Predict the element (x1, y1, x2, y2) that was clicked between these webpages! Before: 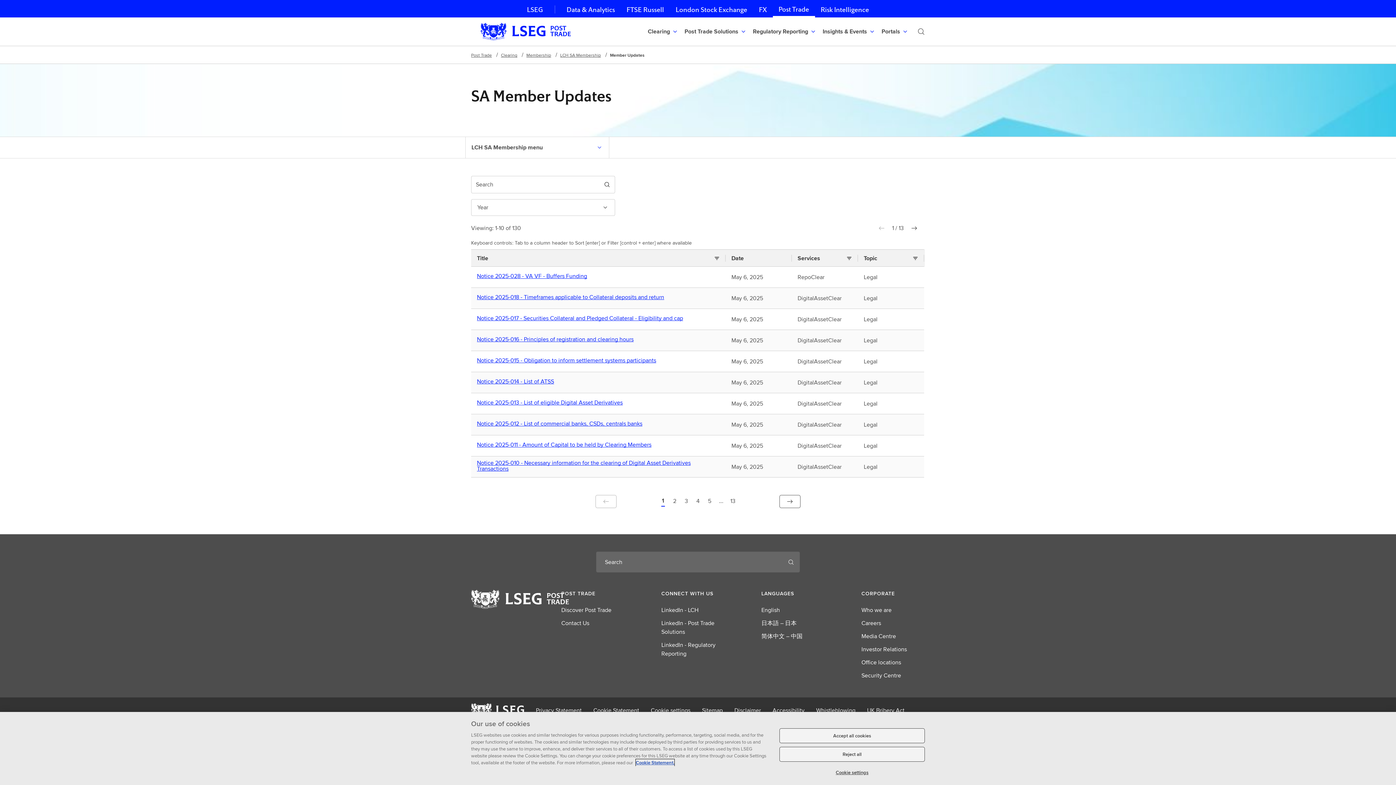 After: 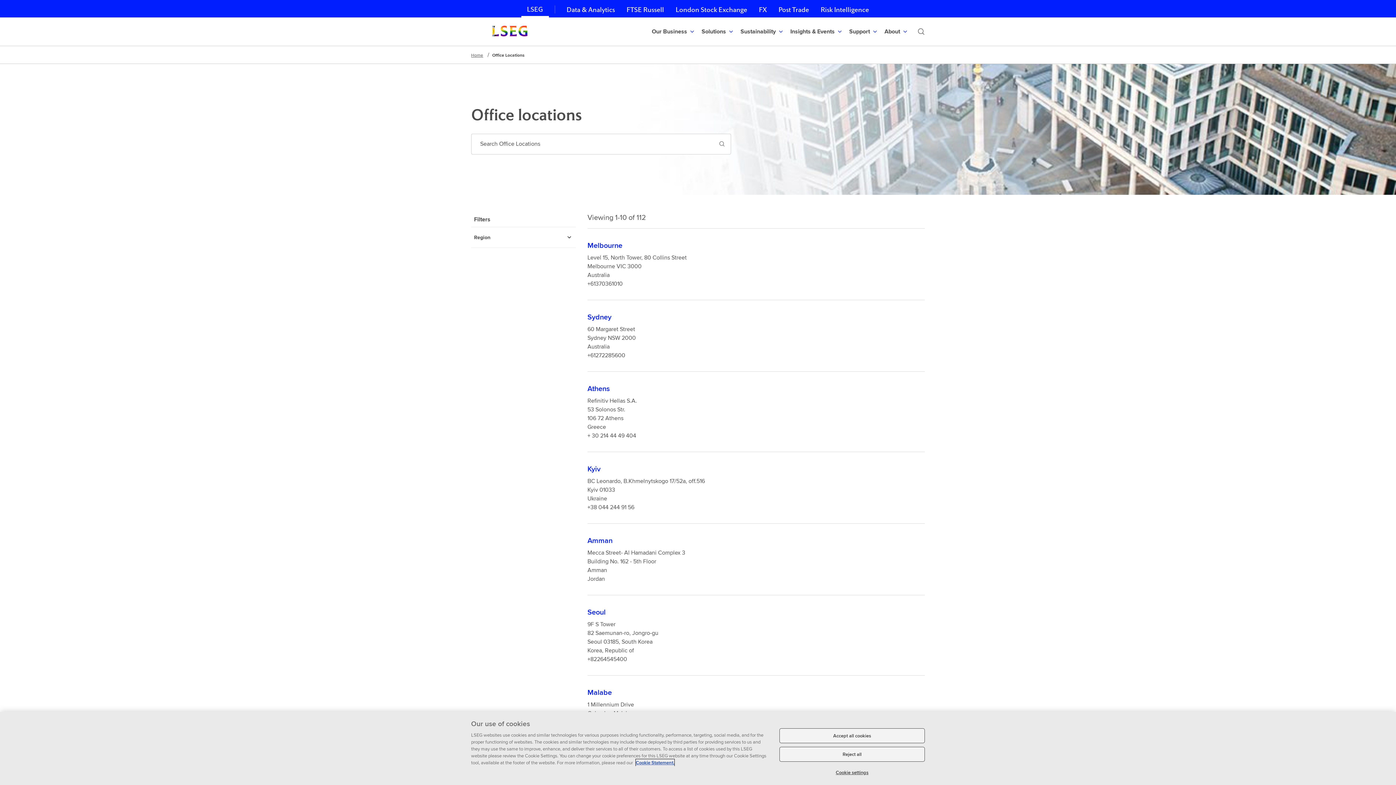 Action: bbox: (861, 658, 925, 667) label: Office locations